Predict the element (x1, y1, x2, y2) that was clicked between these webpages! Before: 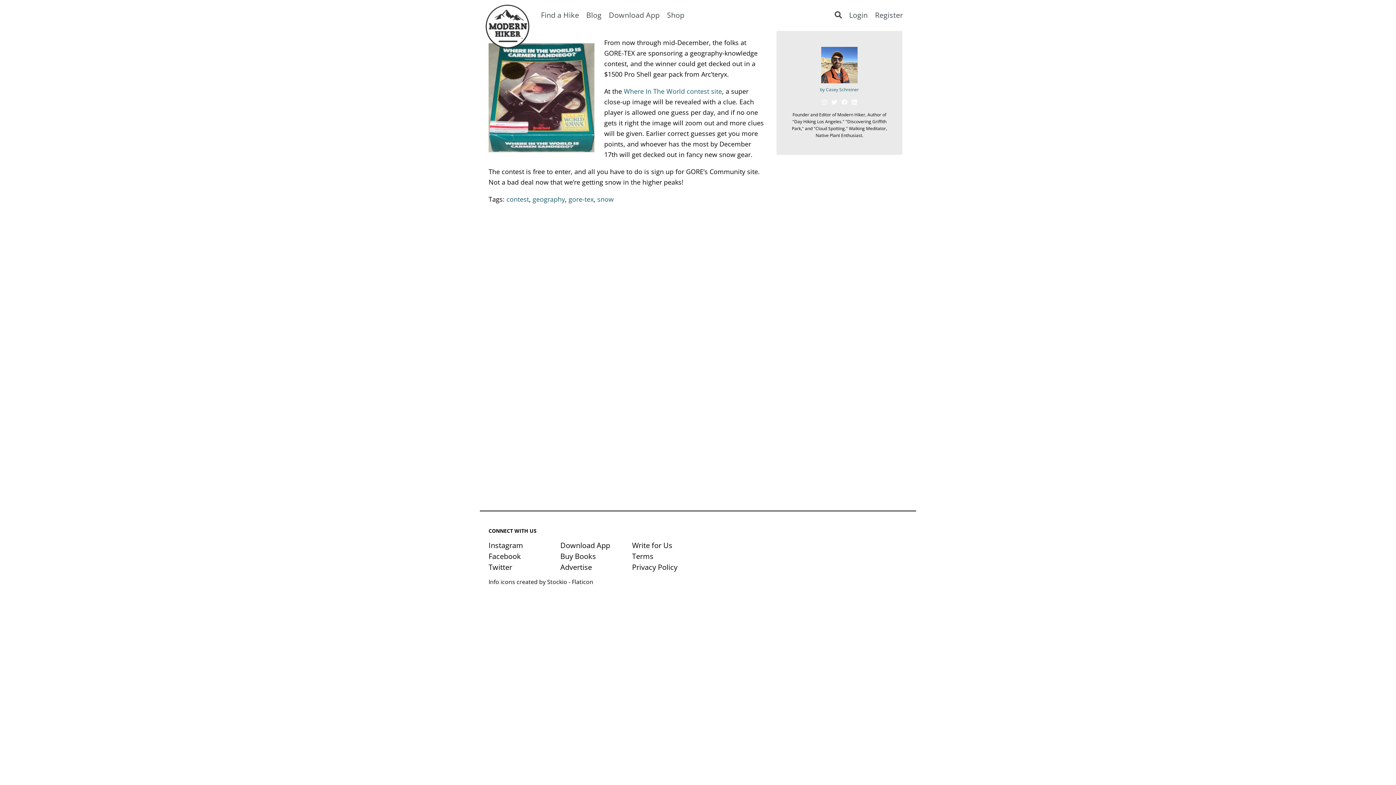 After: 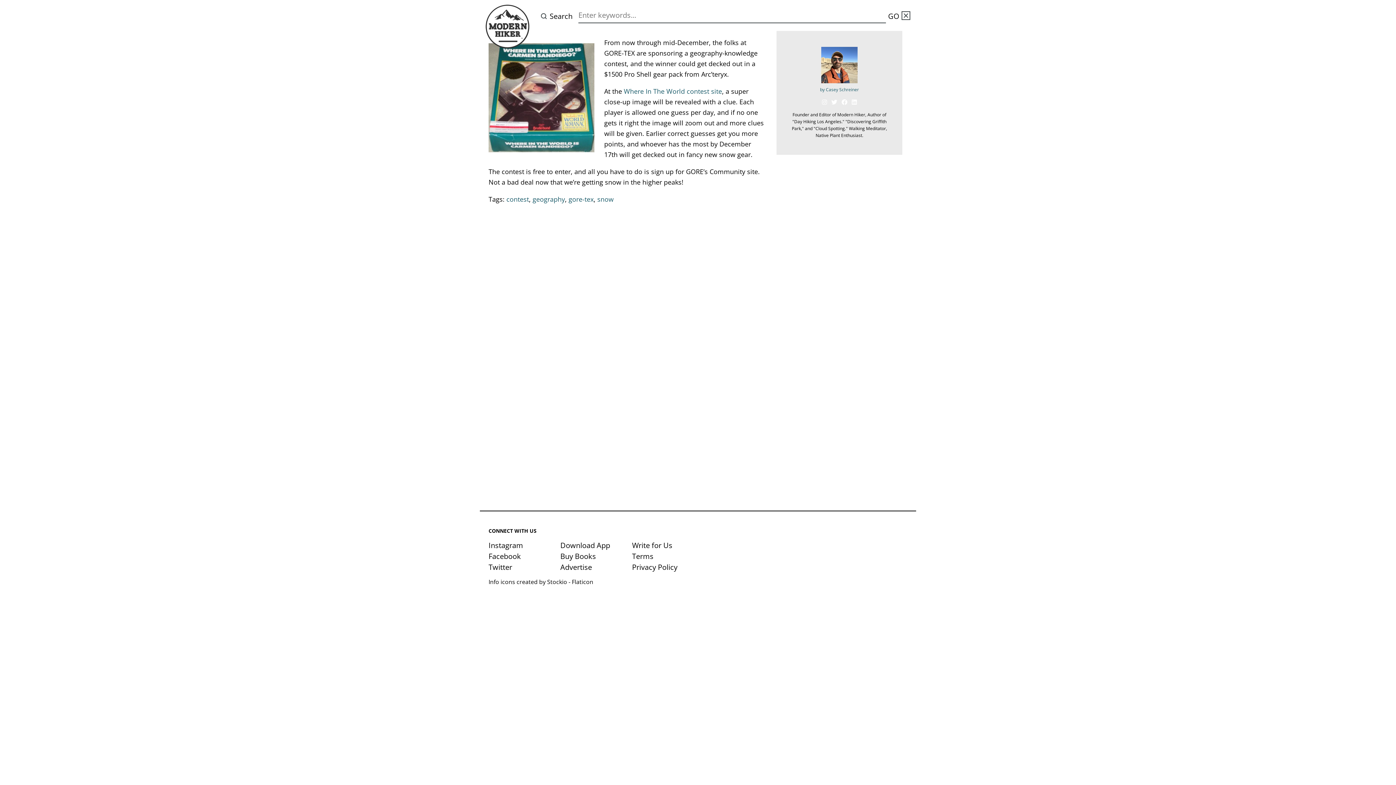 Action: bbox: (834, 9, 842, 20)